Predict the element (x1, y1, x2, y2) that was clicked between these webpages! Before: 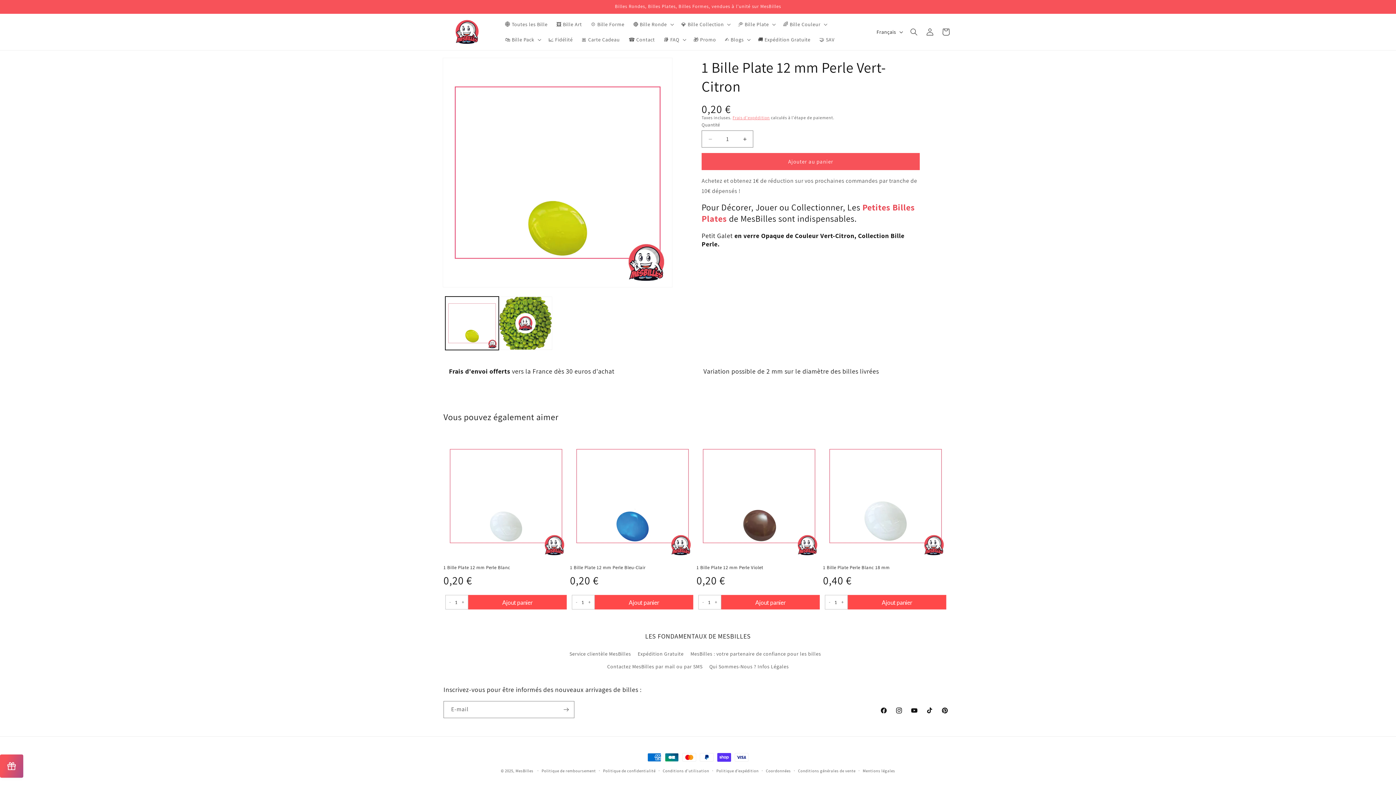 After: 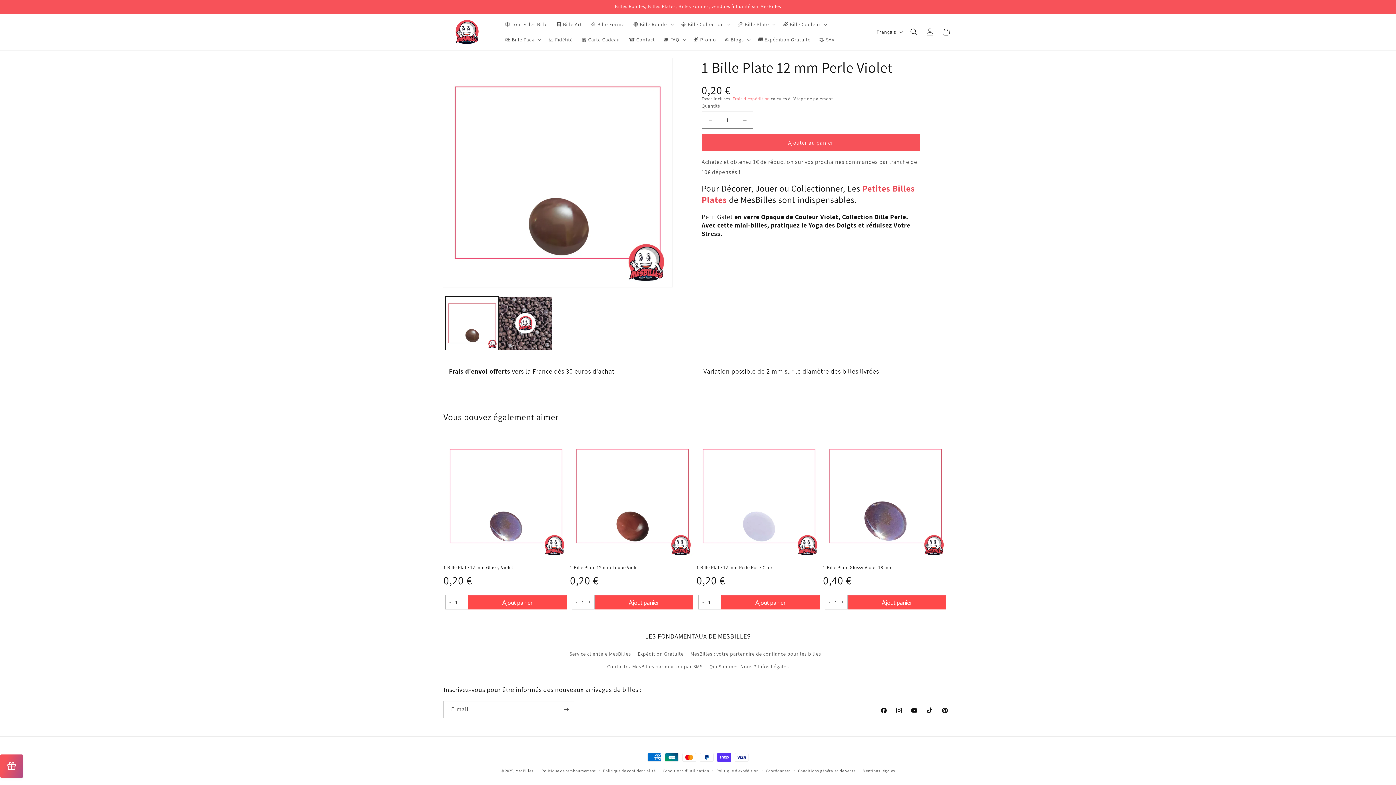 Action: bbox: (696, 565, 821, 570) label: 1 Bille Plate 12 mm Perle Violet